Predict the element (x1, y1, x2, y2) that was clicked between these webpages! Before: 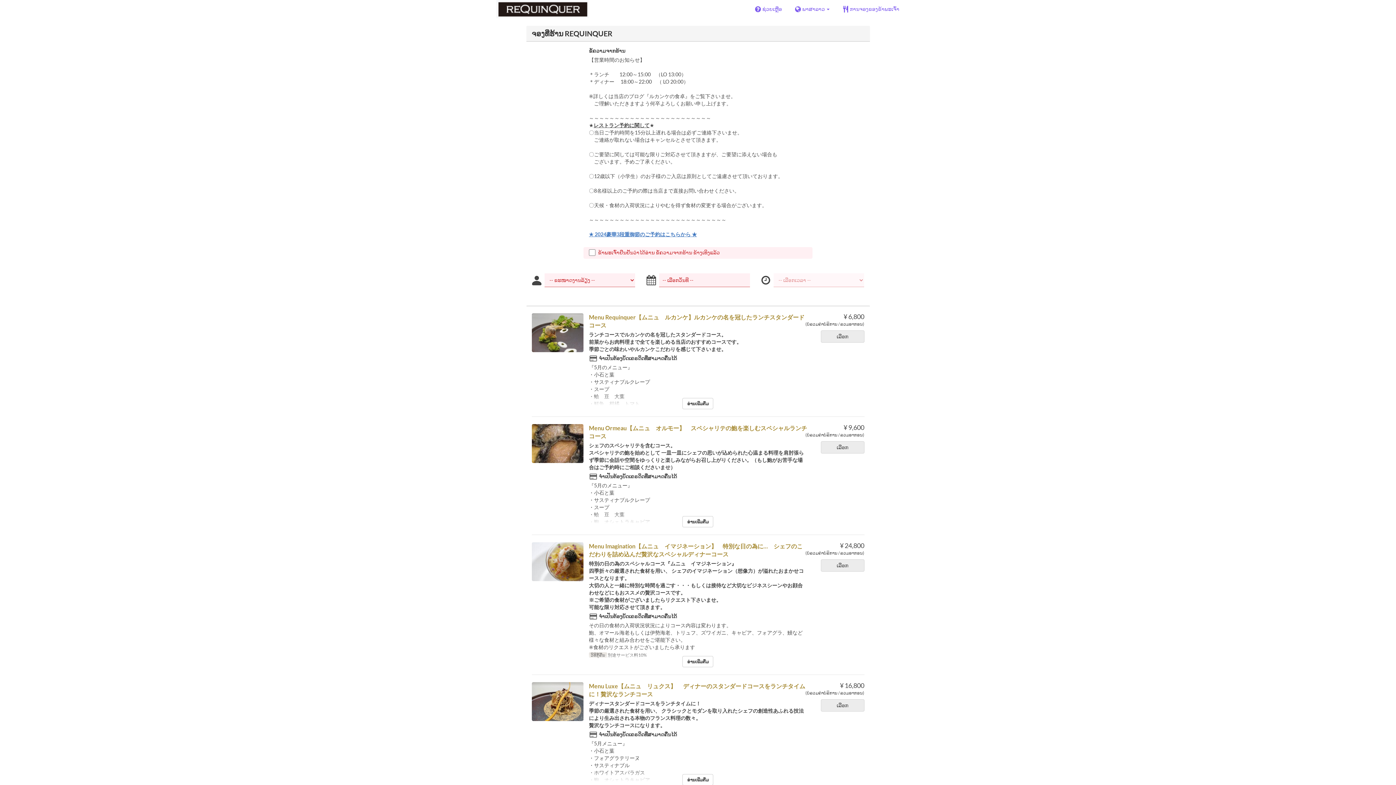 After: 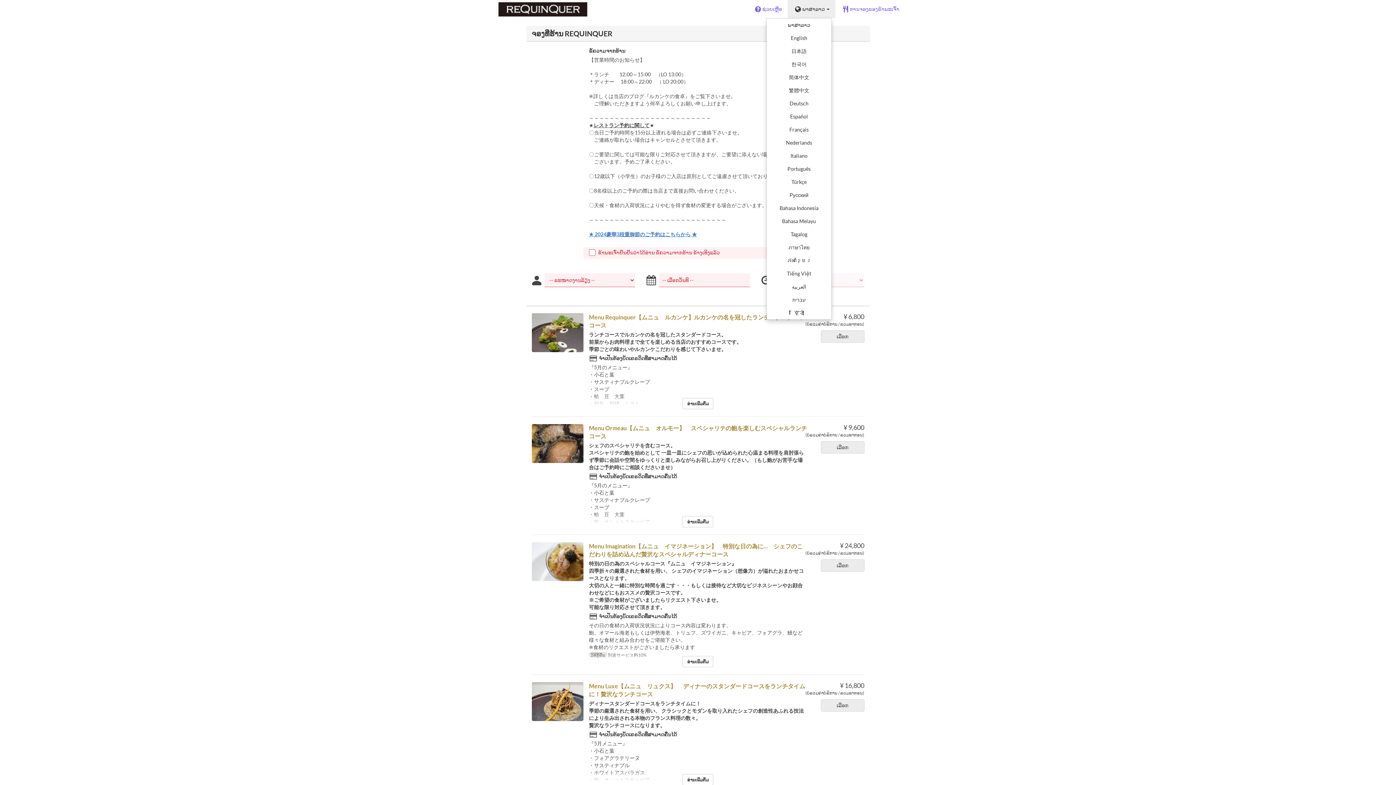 Action: bbox: (788, 0, 835, 18) label: ພາສາລາວ